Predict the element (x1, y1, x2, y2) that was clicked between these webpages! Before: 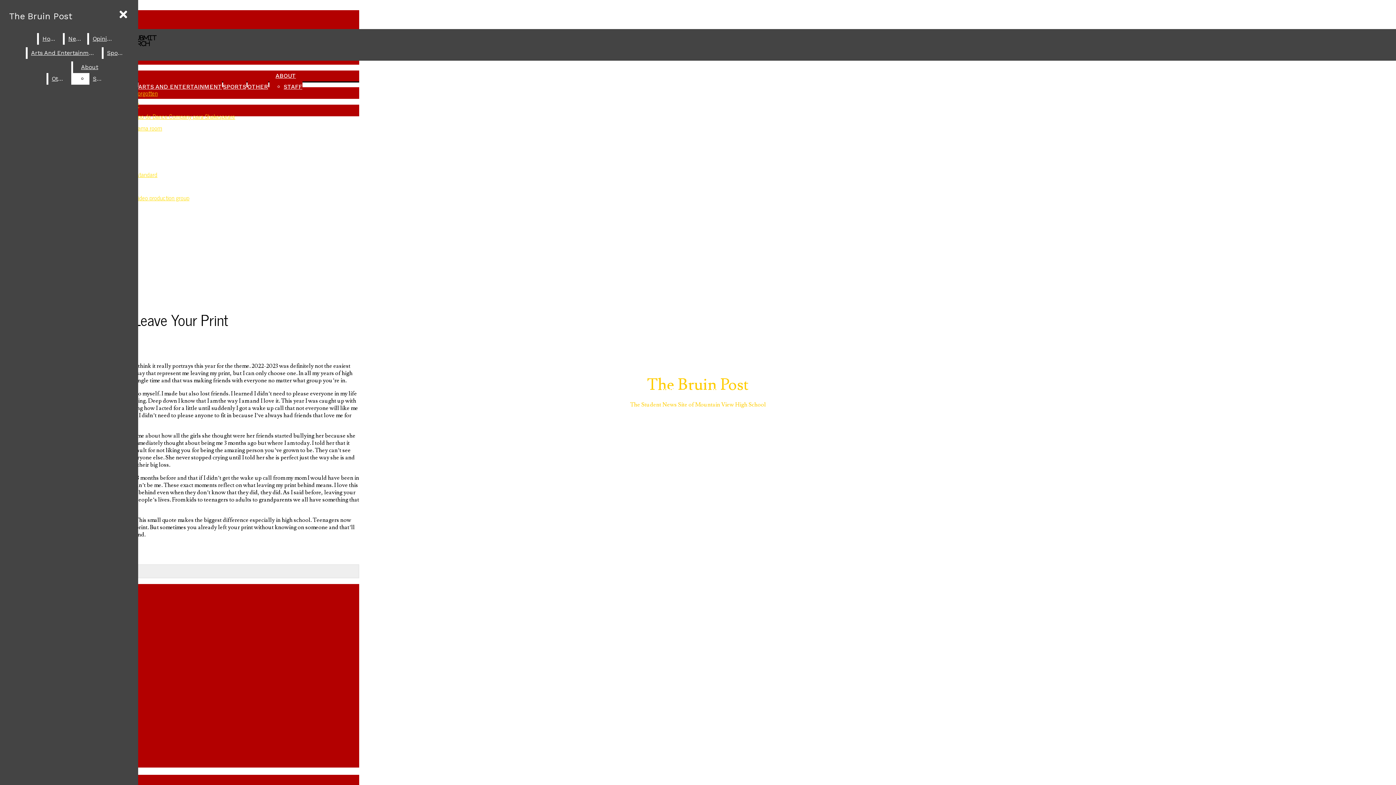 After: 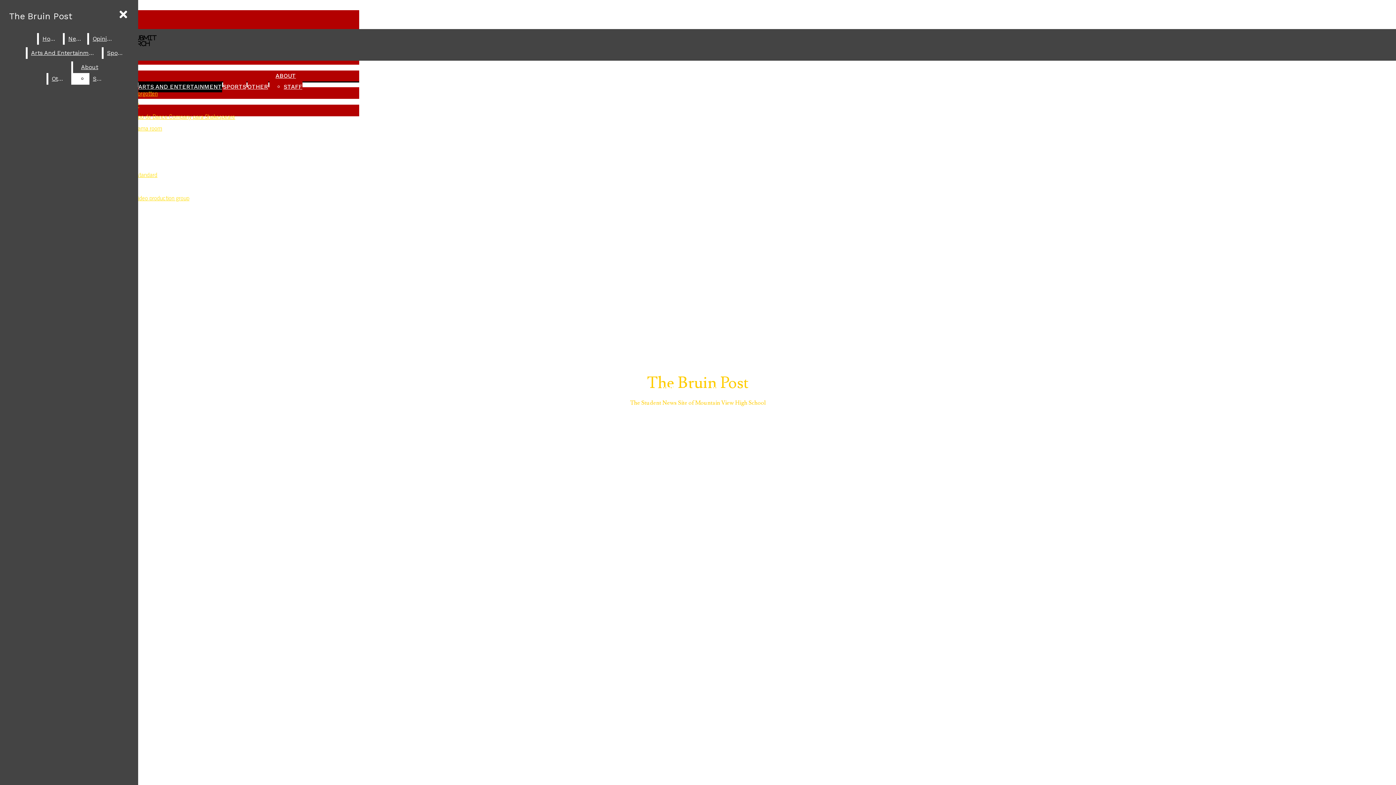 Action: label: Arts And Entertainment bbox: (27, 47, 99, 58)